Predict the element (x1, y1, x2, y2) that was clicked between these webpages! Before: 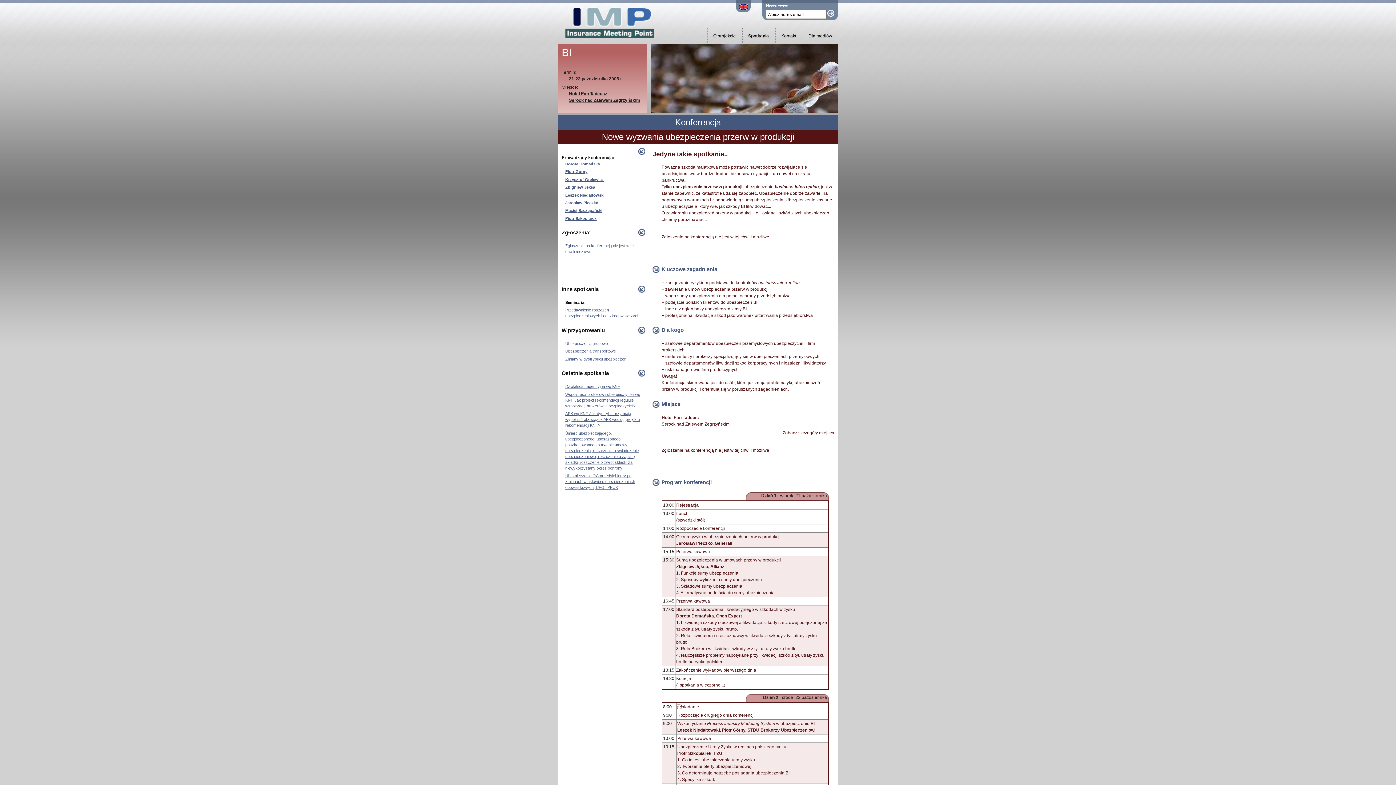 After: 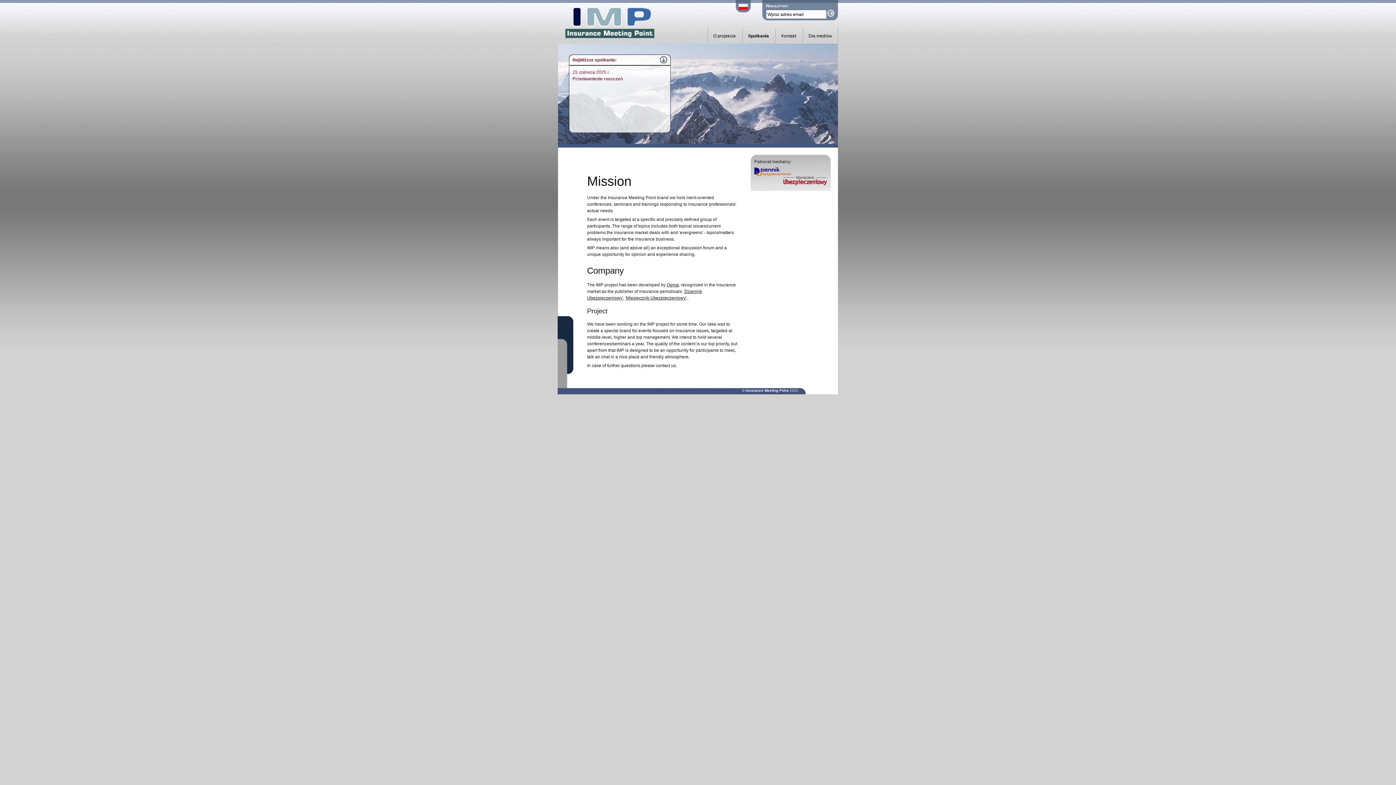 Action: bbox: (736, 8, 750, 13)